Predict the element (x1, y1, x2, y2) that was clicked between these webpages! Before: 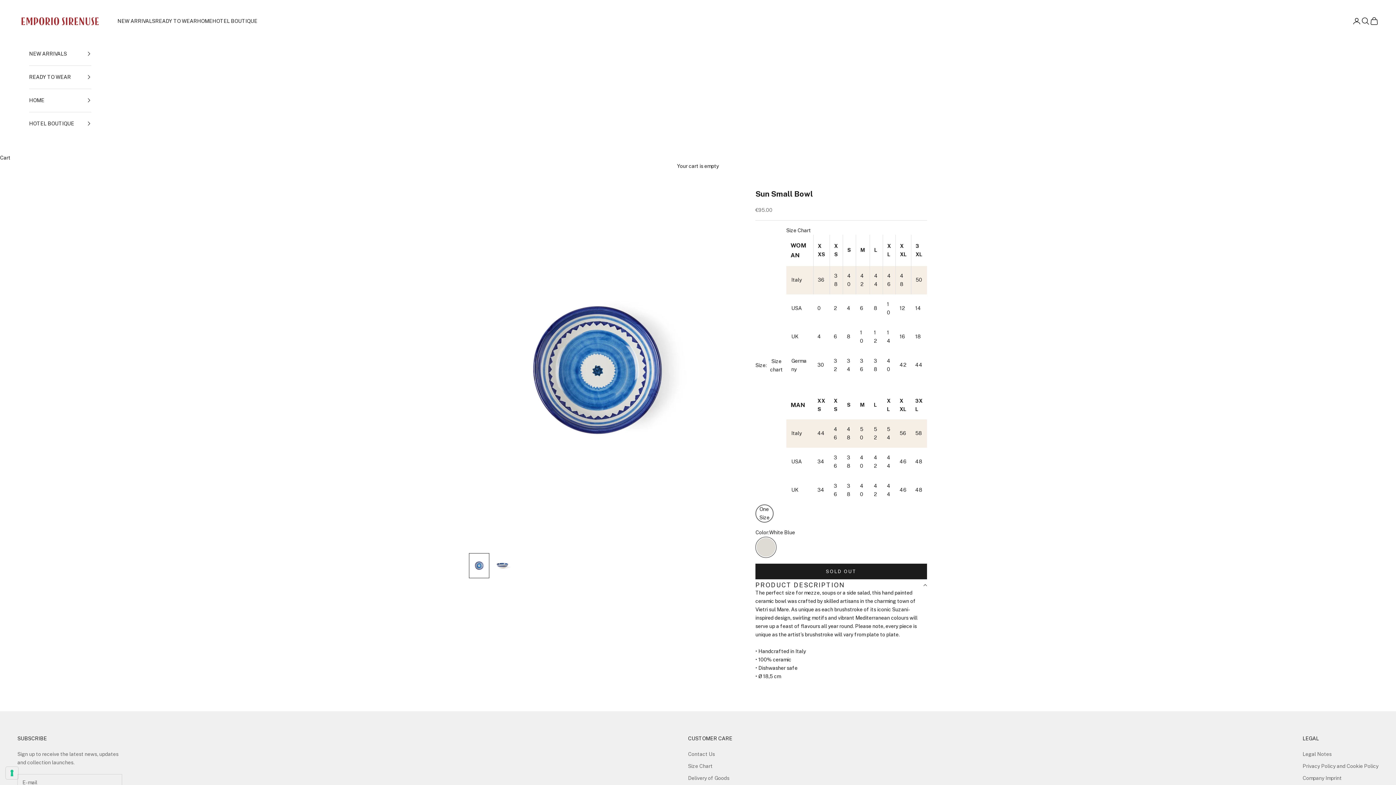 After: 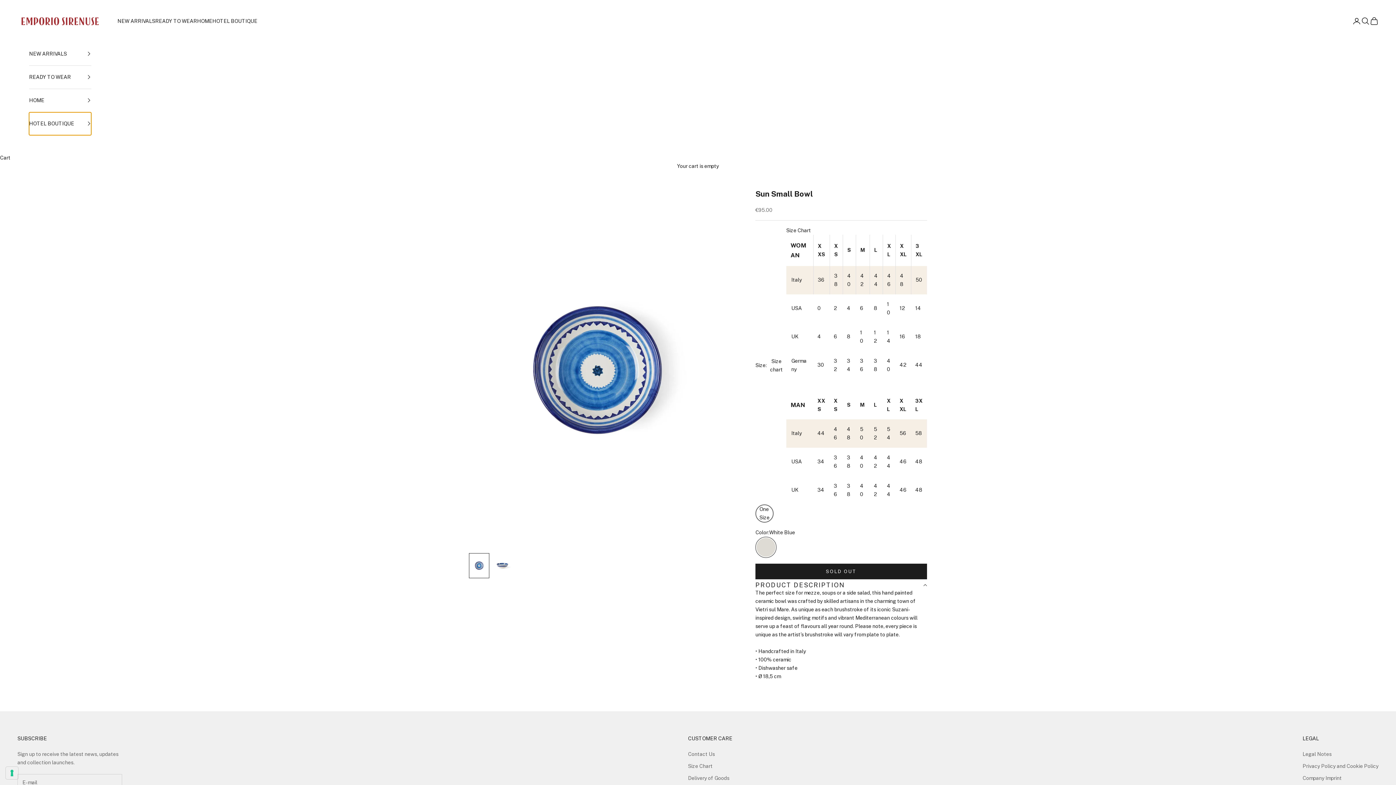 Action: label: HOTEL BOUTIQUE bbox: (29, 112, 91, 135)